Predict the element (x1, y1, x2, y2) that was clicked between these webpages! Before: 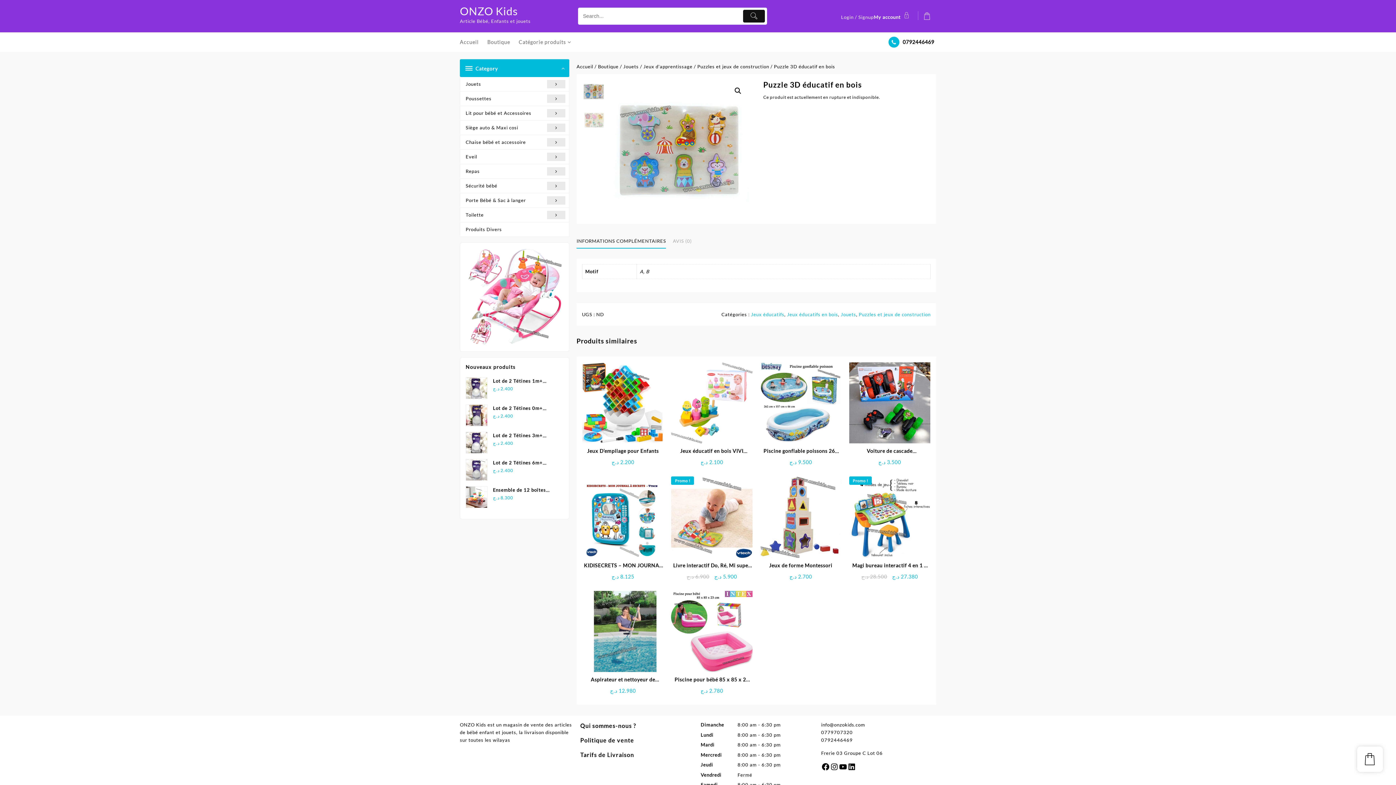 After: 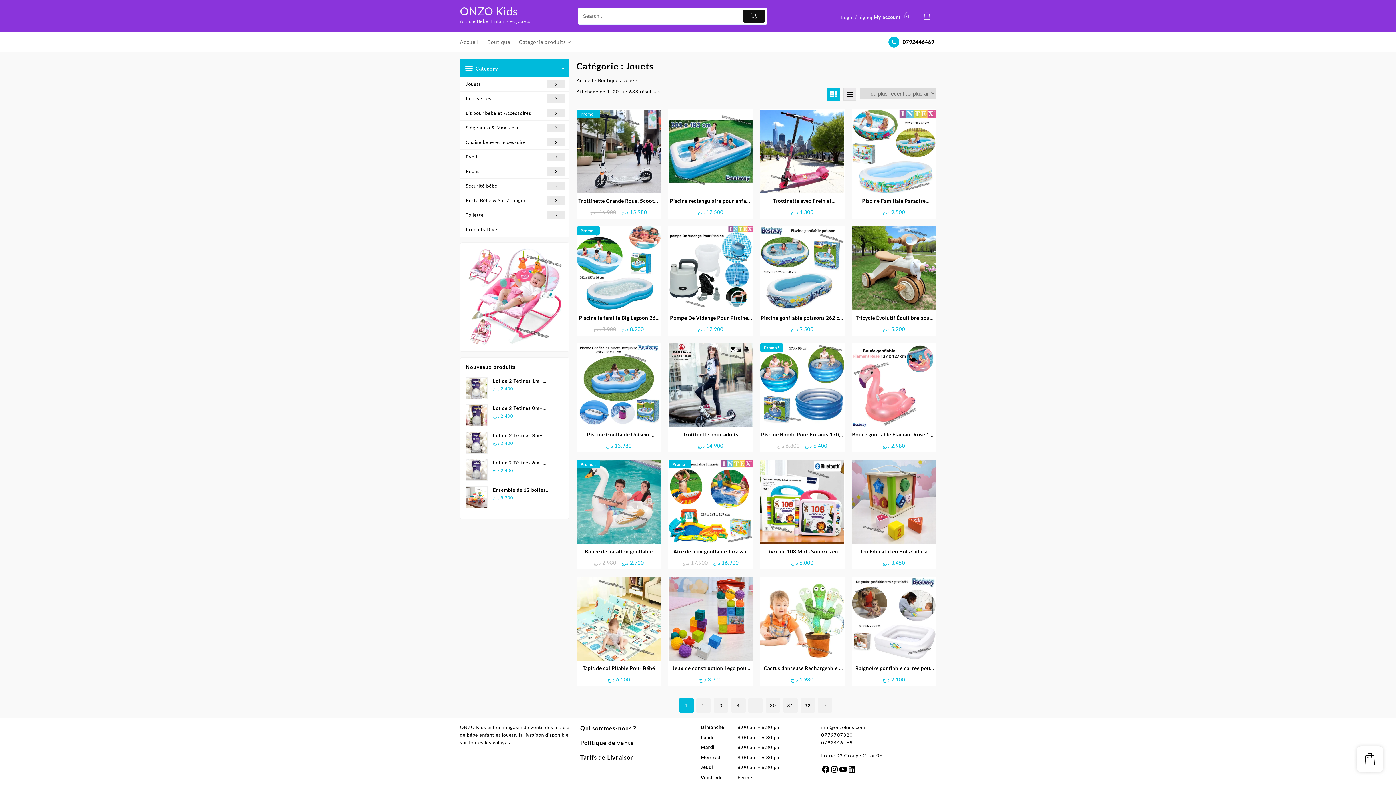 Action: label: Jouets bbox: (623, 63, 638, 69)